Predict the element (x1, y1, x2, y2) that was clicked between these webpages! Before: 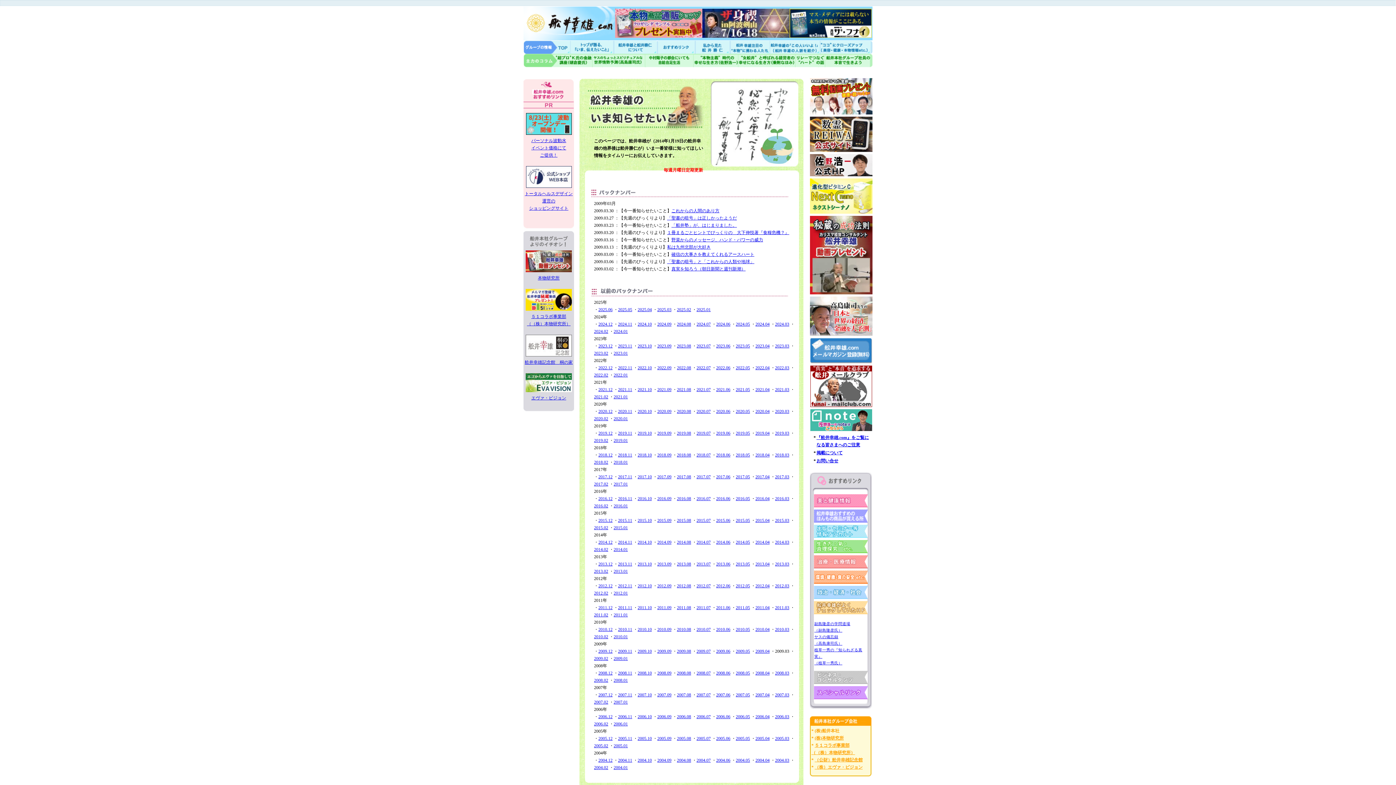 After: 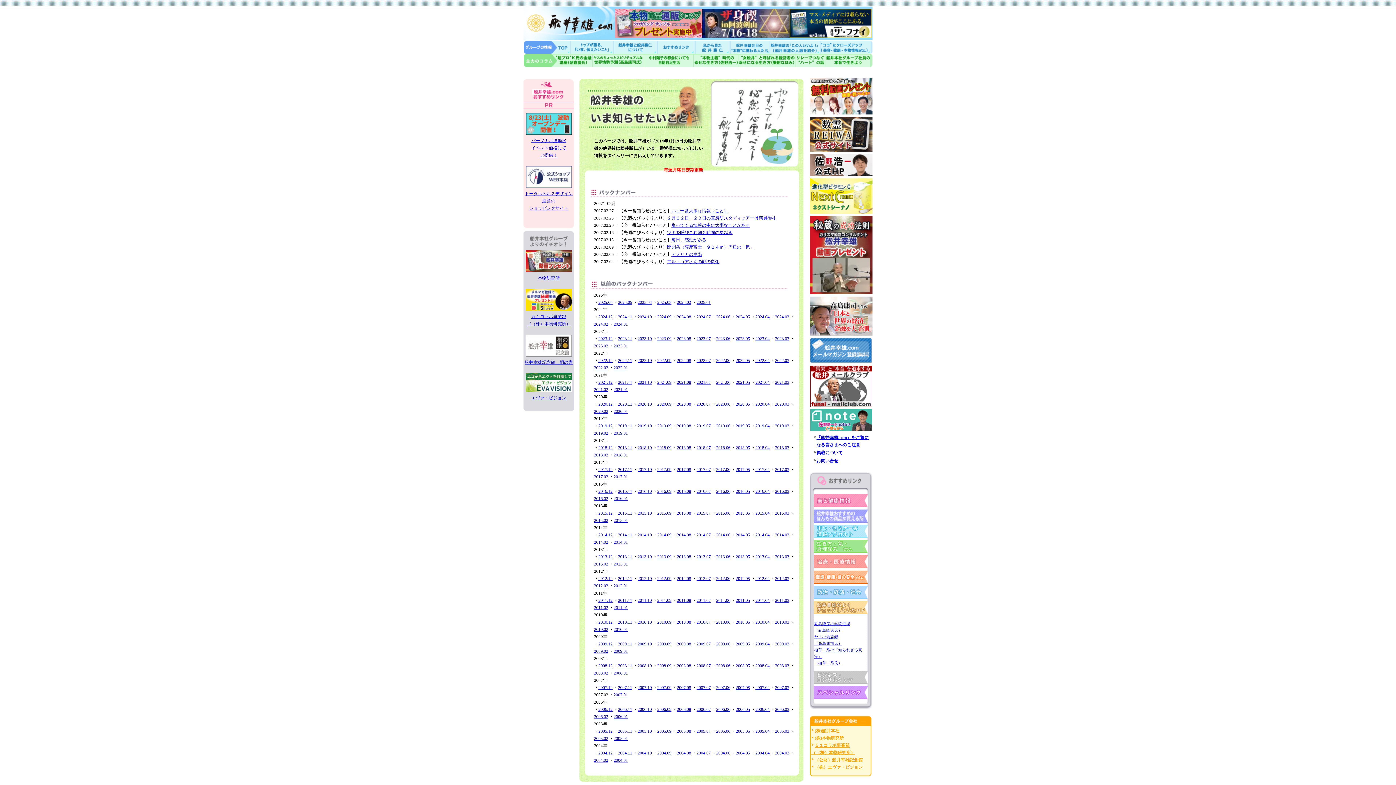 Action: label: 2007.02 bbox: (594, 700, 608, 705)